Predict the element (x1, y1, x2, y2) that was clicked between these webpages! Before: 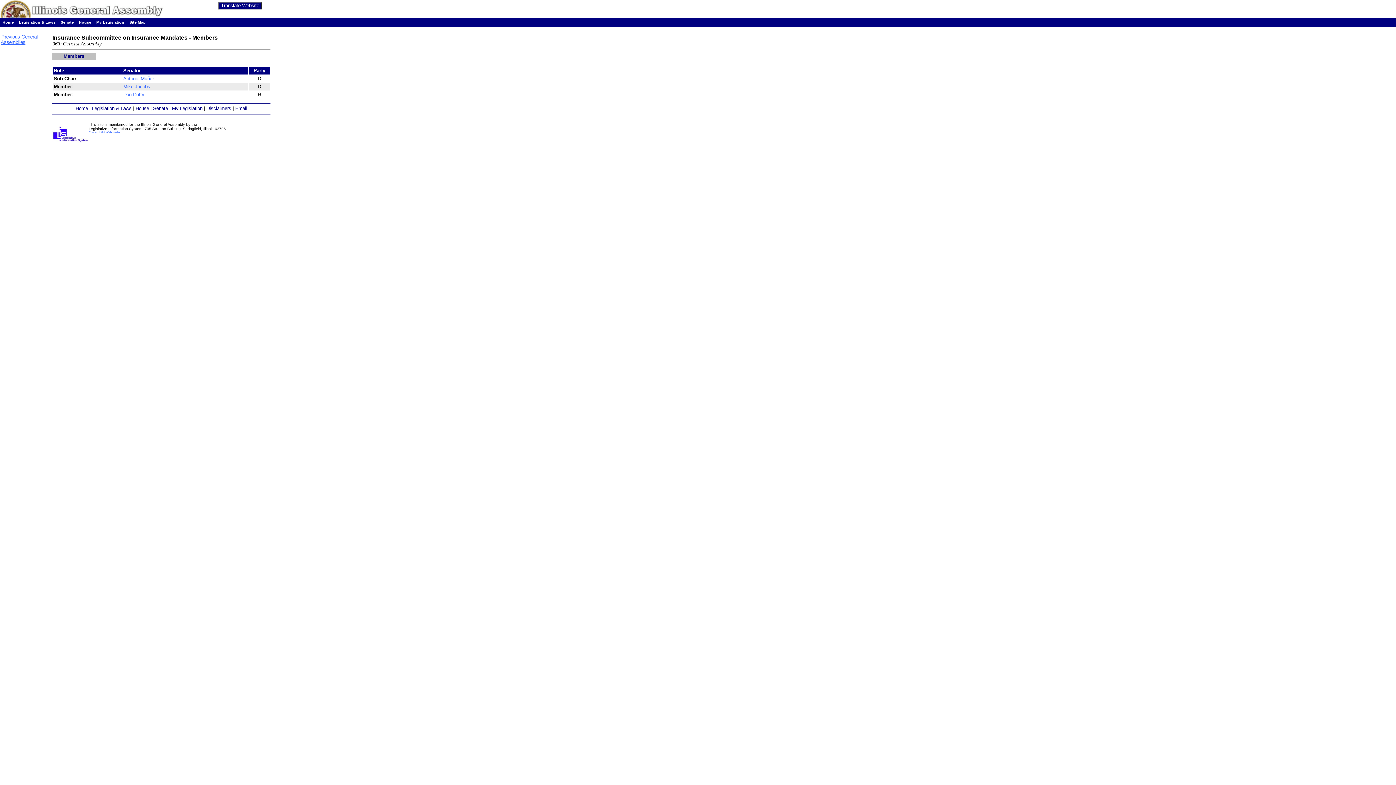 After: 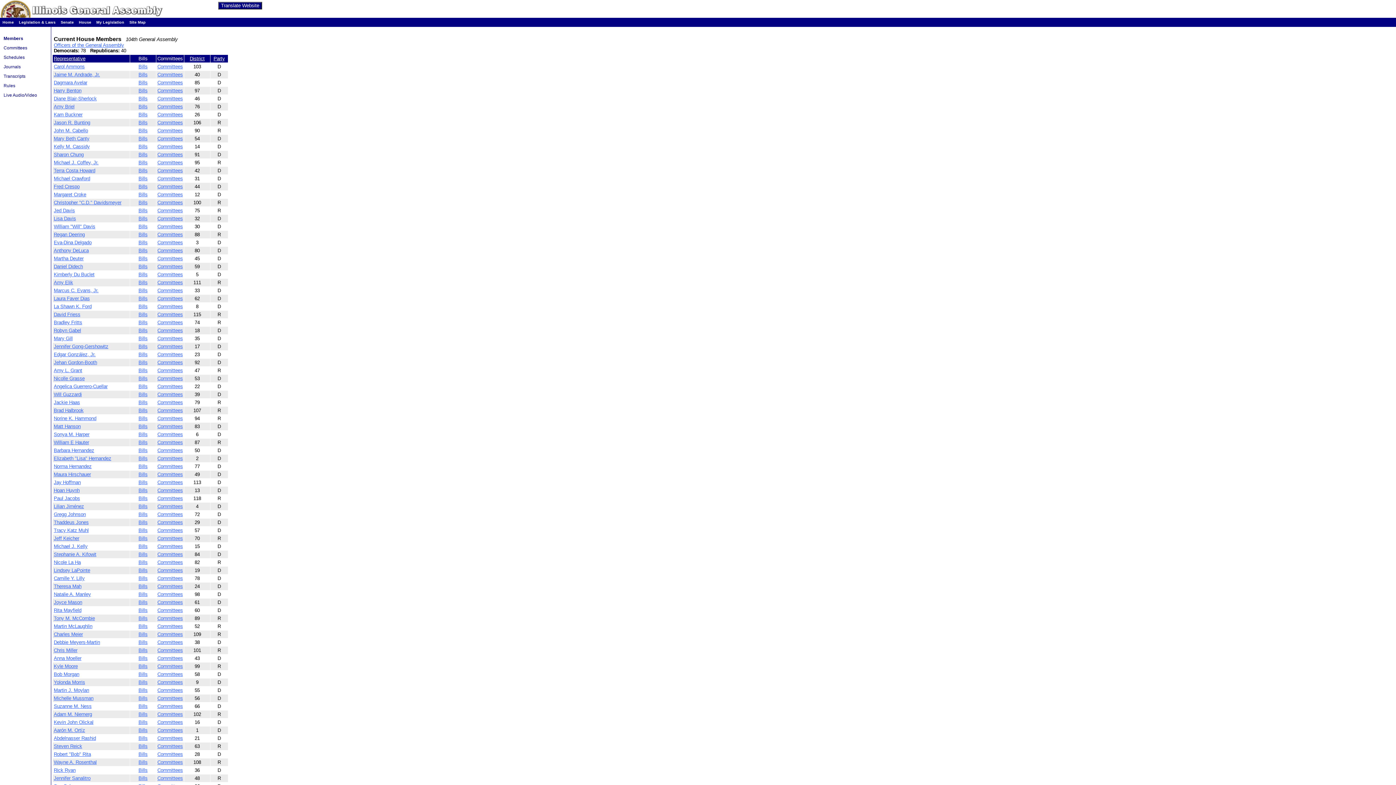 Action: label: House bbox: (78, 20, 91, 24)